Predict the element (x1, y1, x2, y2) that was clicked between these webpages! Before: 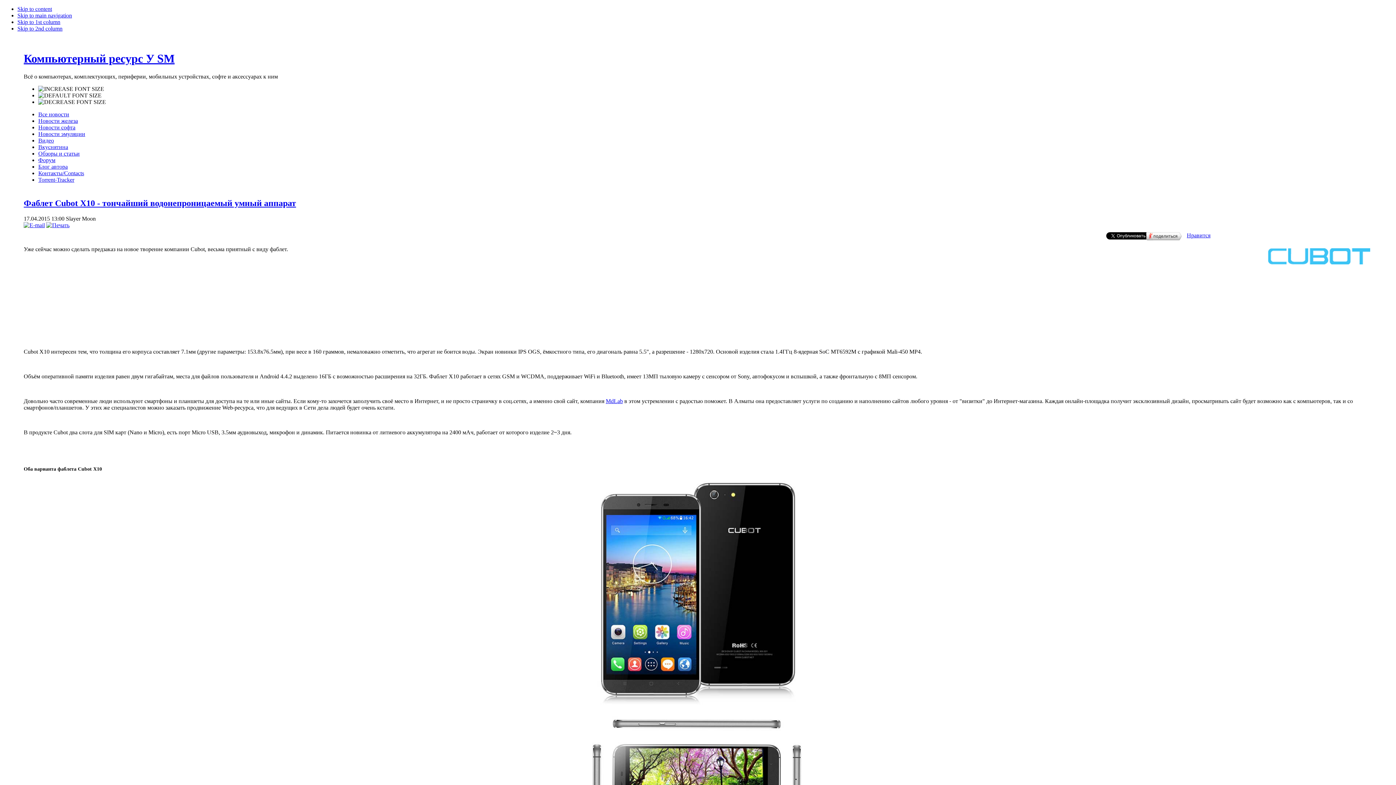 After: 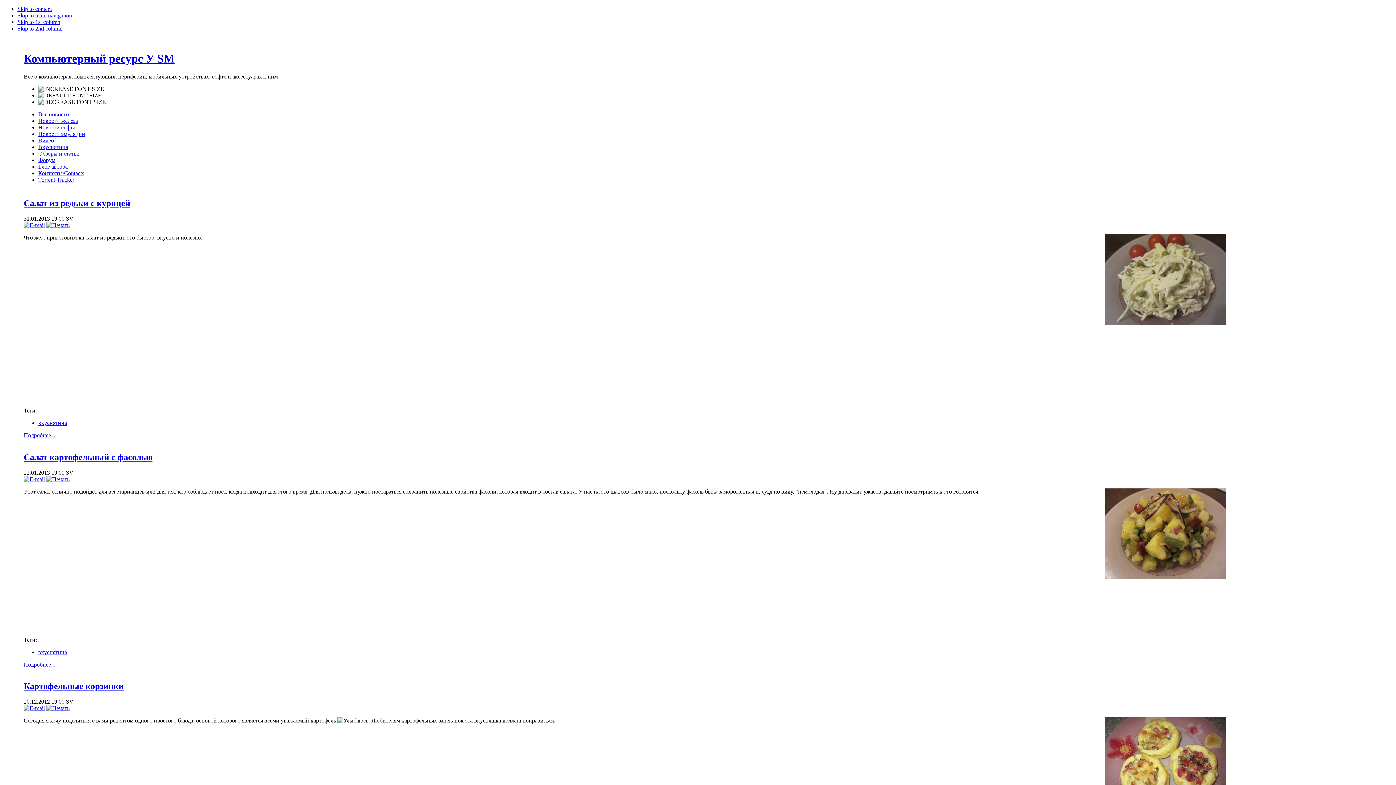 Action: label: Вкуснятина bbox: (38, 143, 68, 150)